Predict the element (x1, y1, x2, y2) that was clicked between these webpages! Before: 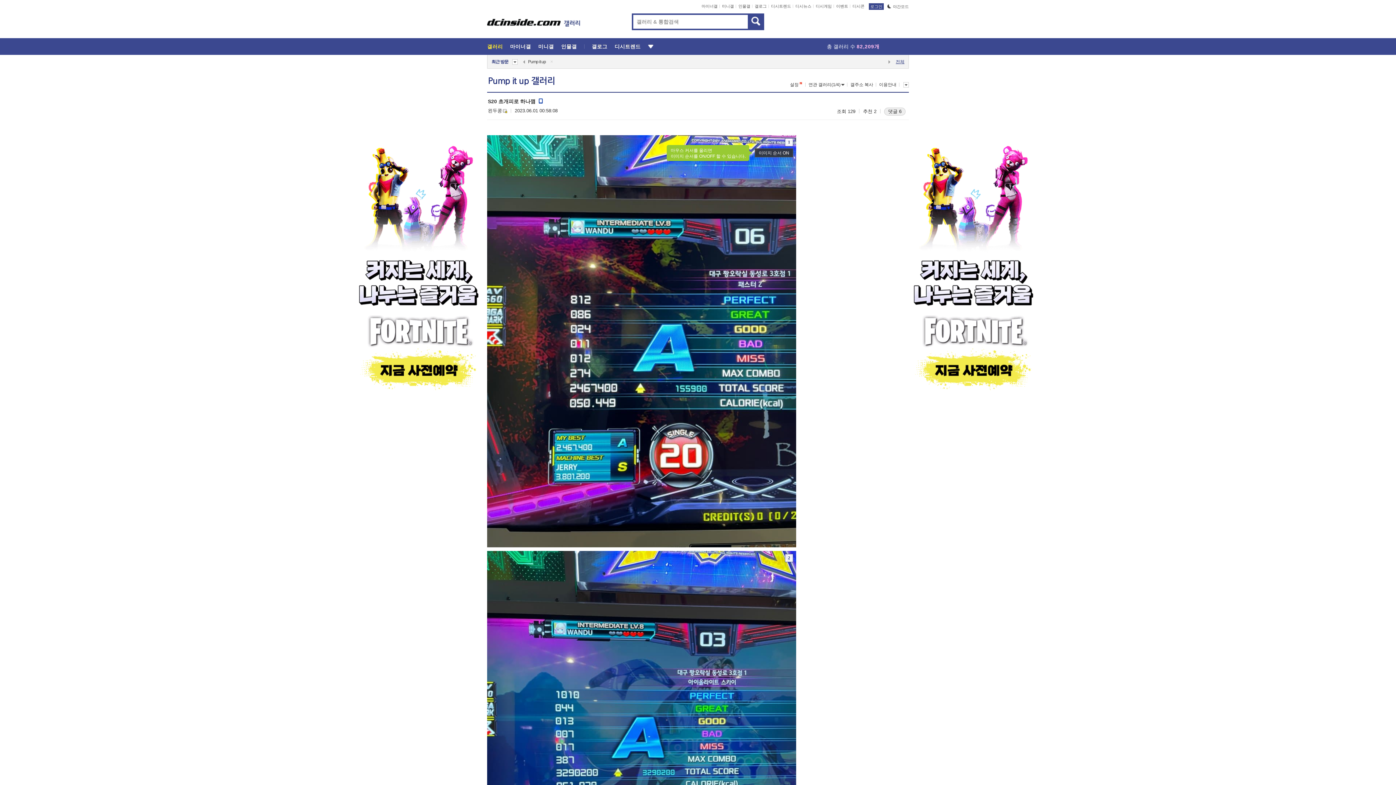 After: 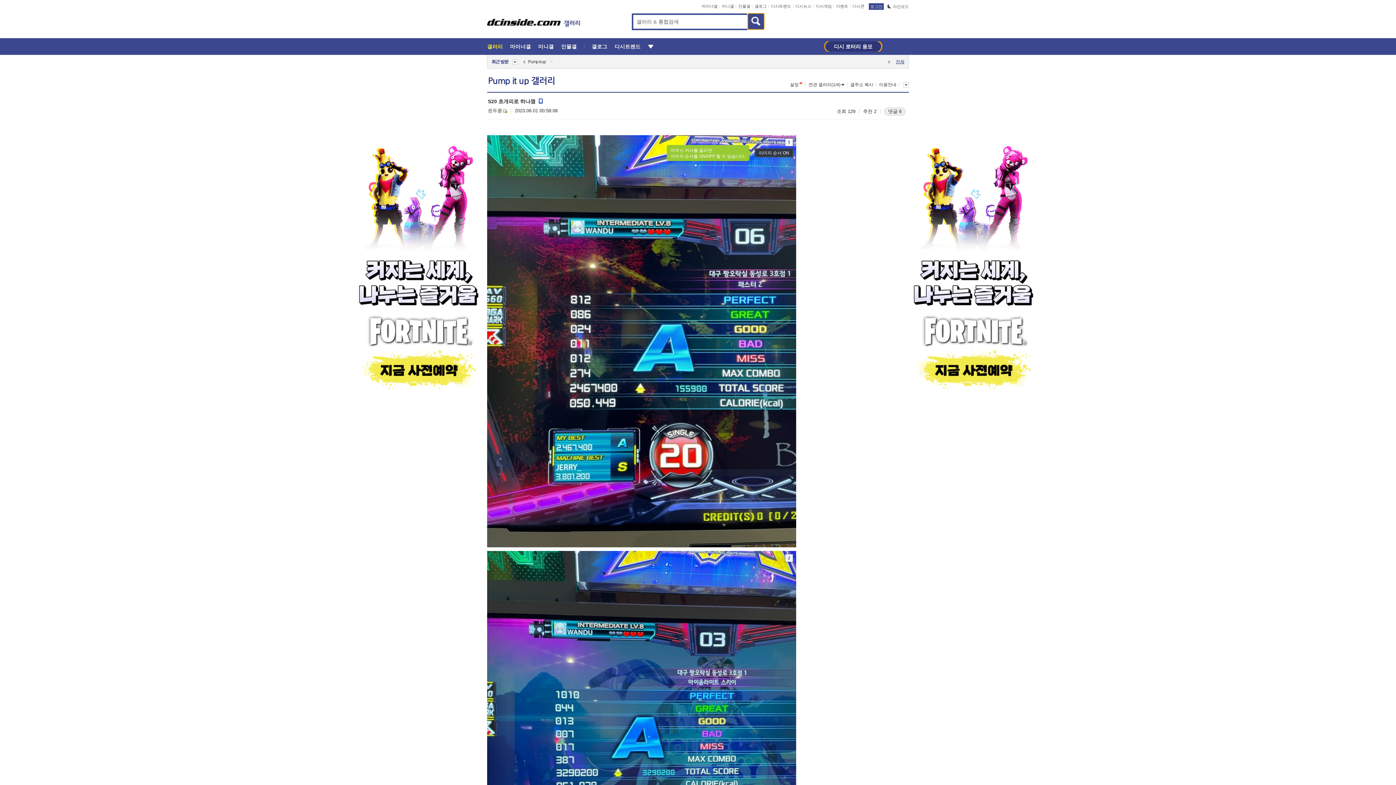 Action: bbox: (748, 13, 764, 29)